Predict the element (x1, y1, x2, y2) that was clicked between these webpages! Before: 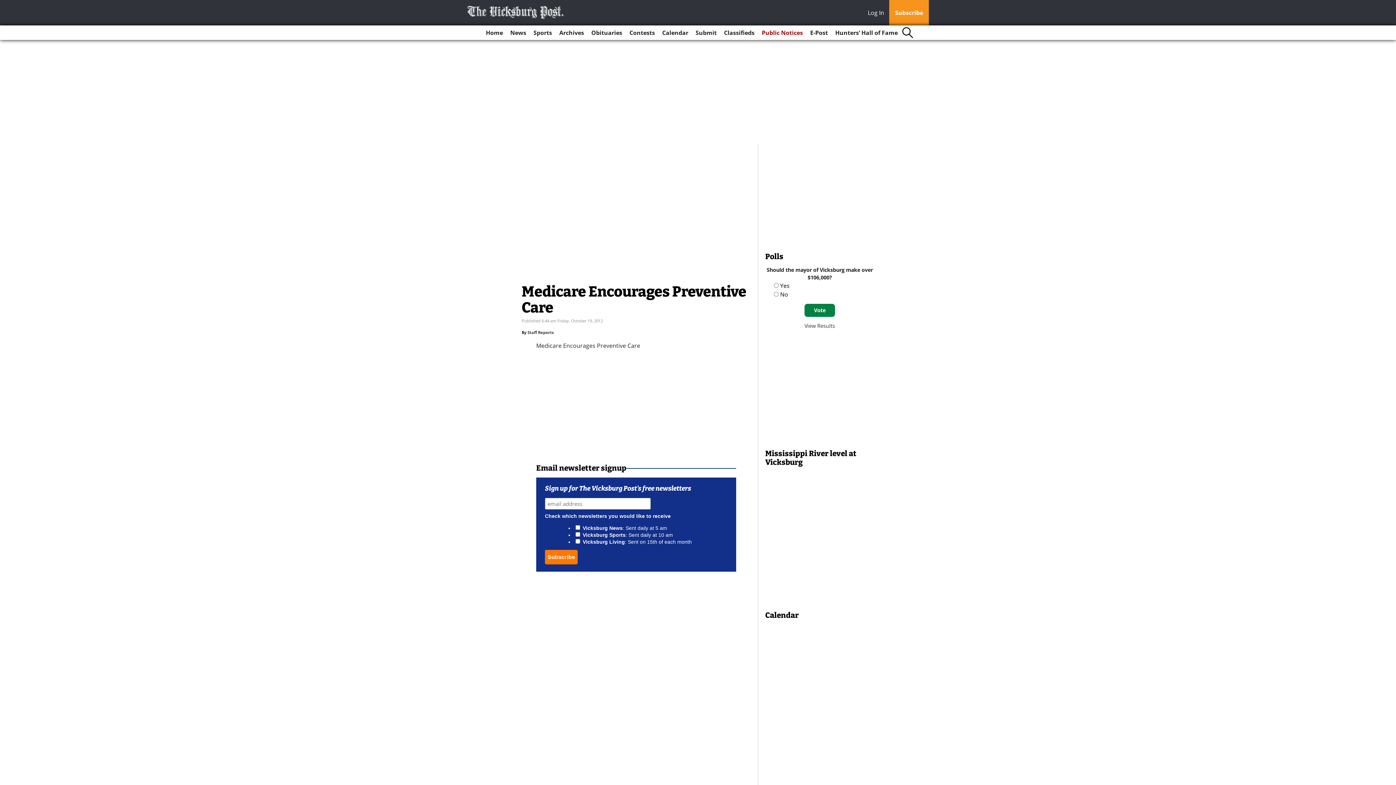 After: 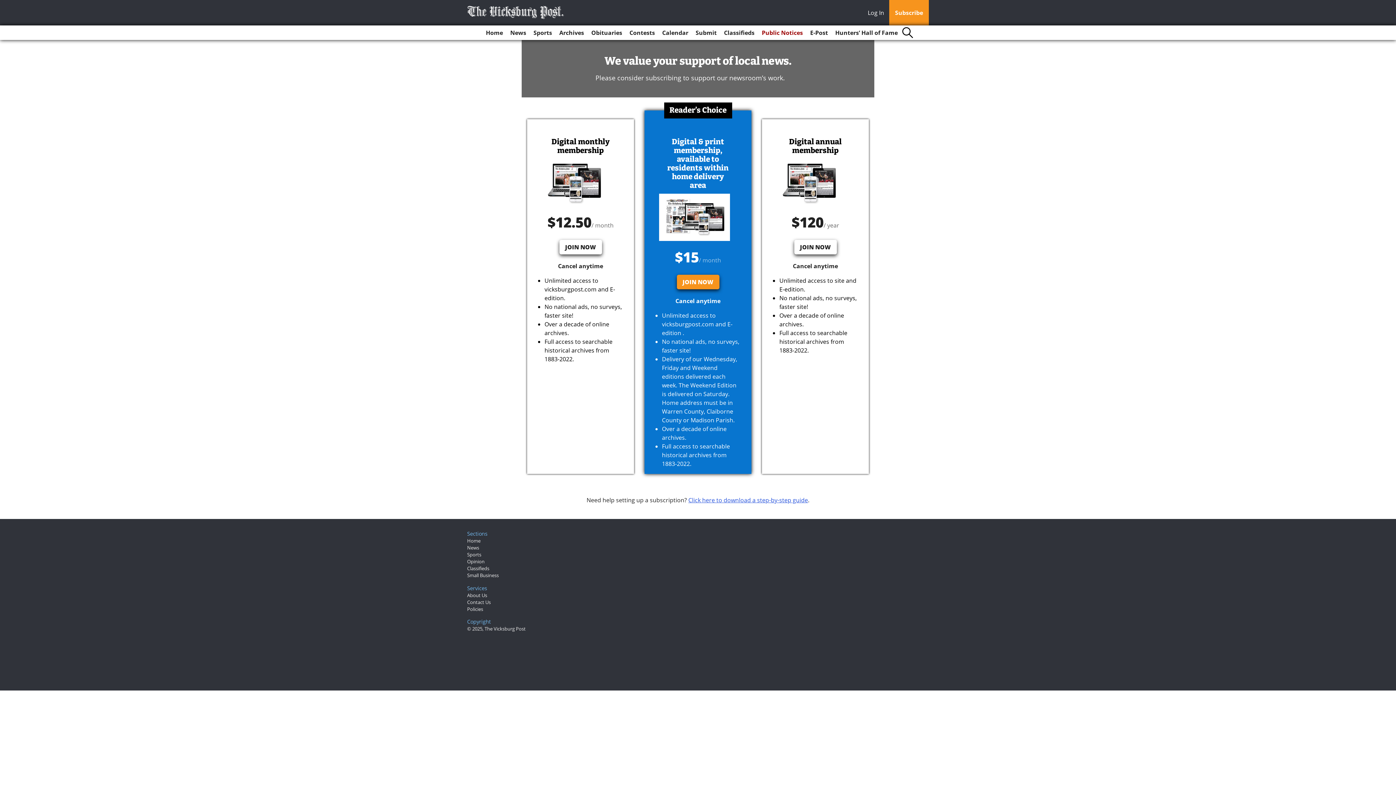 Action: label: Subscribe bbox: (889, 0, 929, 25)